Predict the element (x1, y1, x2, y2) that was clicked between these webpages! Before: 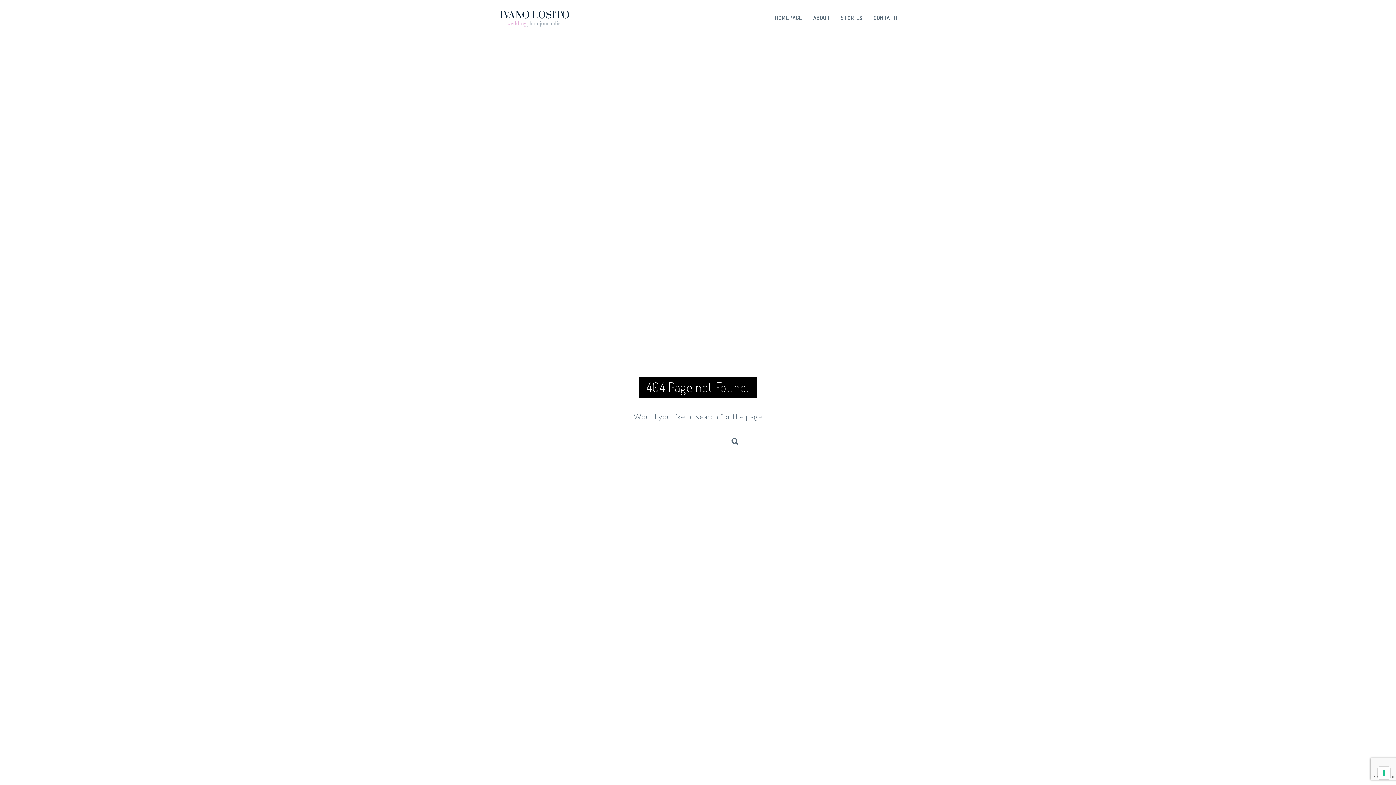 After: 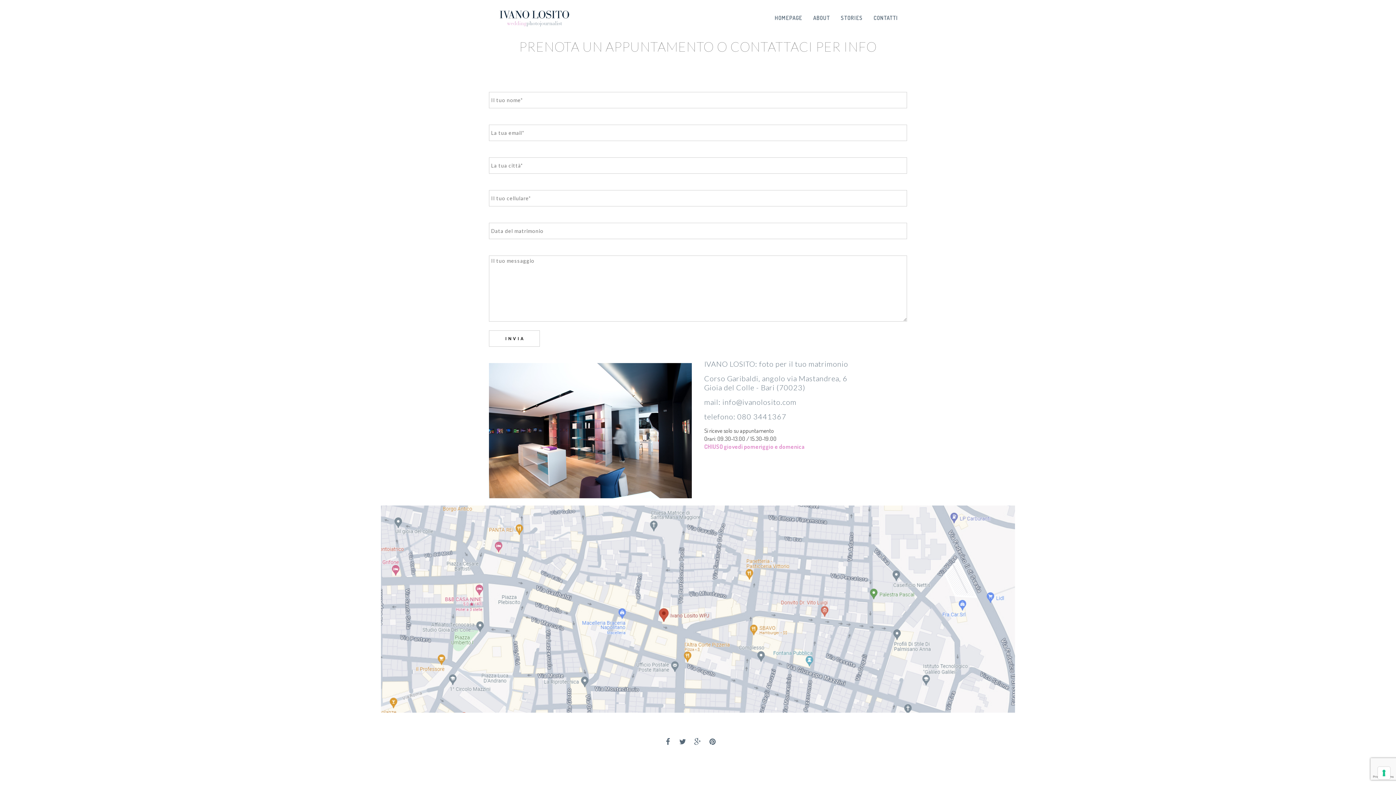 Action: label: CONTATTI bbox: (873, 0, 898, 36)